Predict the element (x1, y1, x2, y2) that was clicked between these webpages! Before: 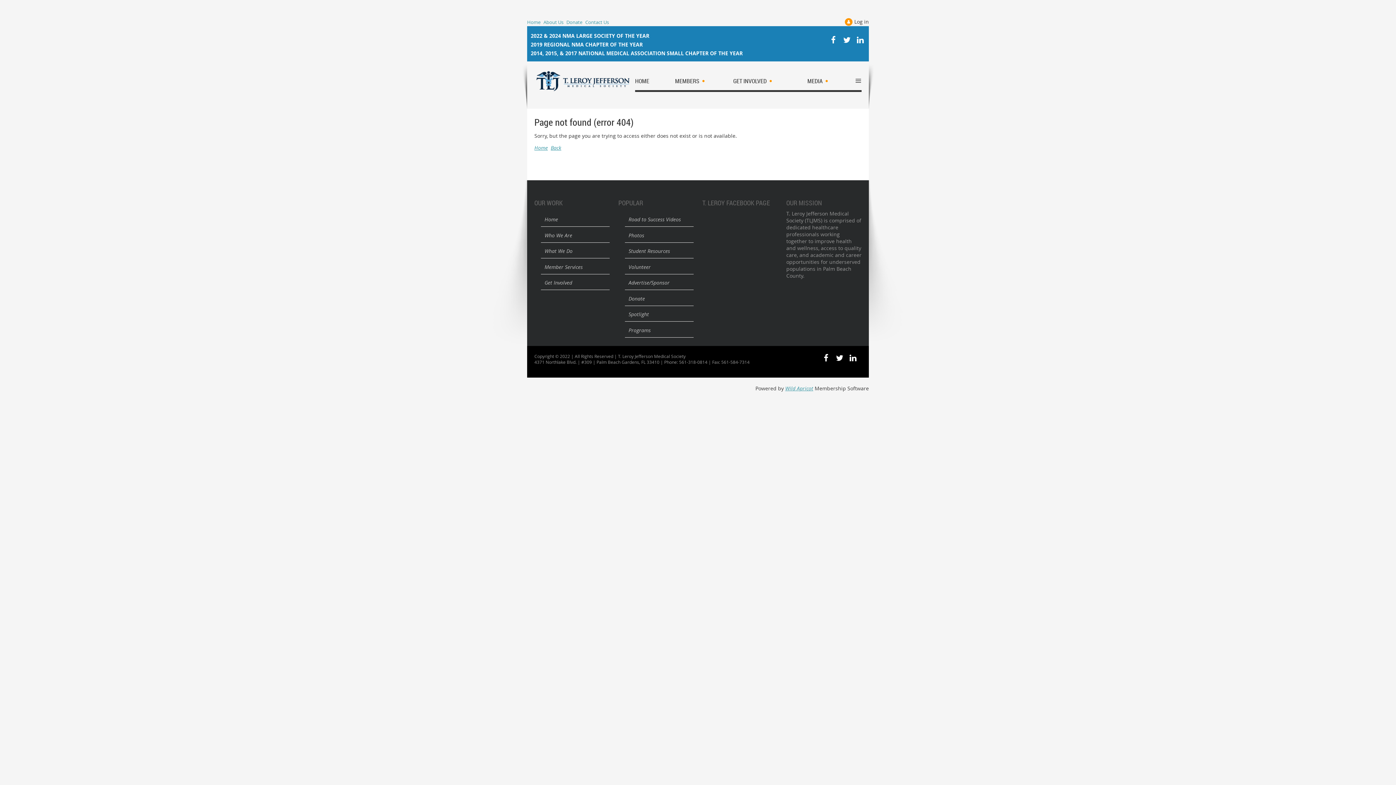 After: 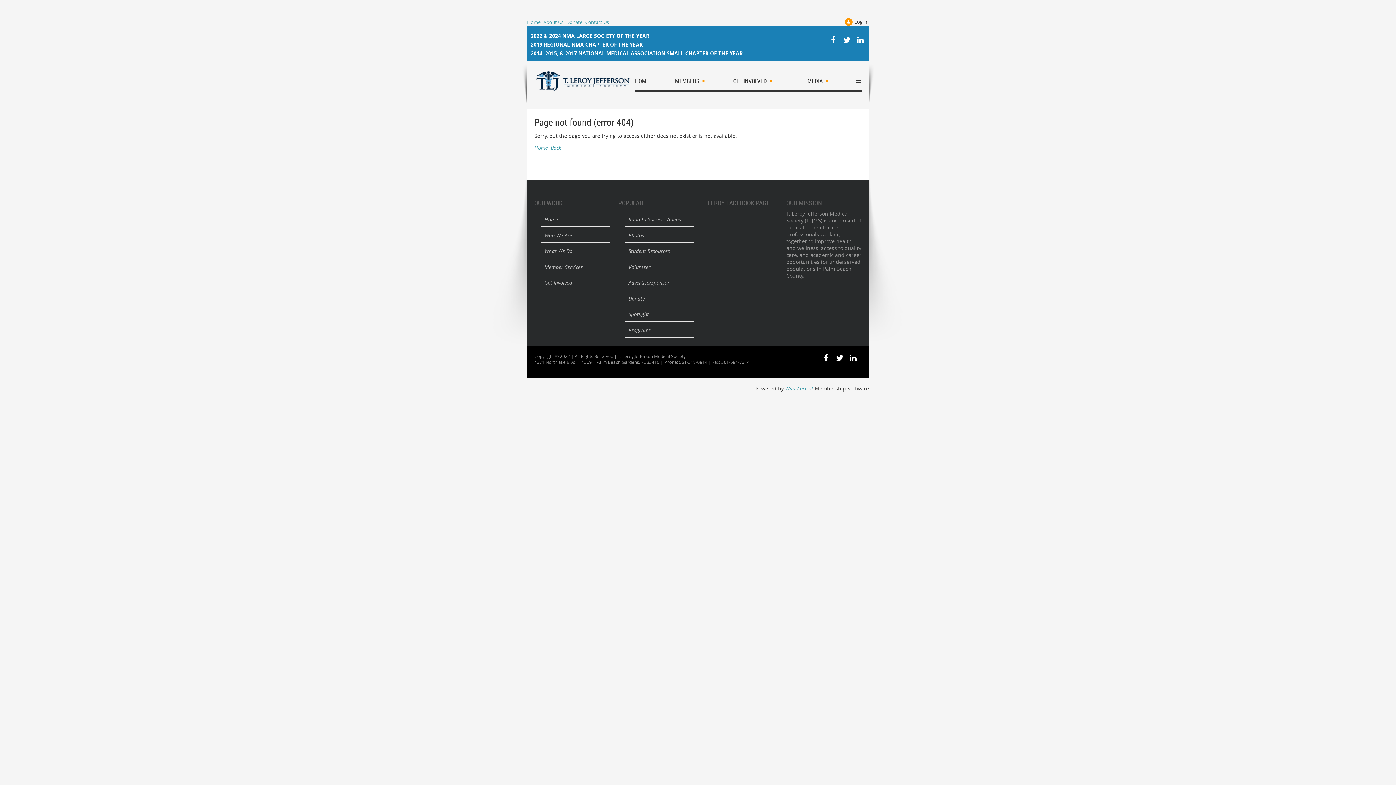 Action: label: Who We Are bbox: (544, 231, 572, 238)